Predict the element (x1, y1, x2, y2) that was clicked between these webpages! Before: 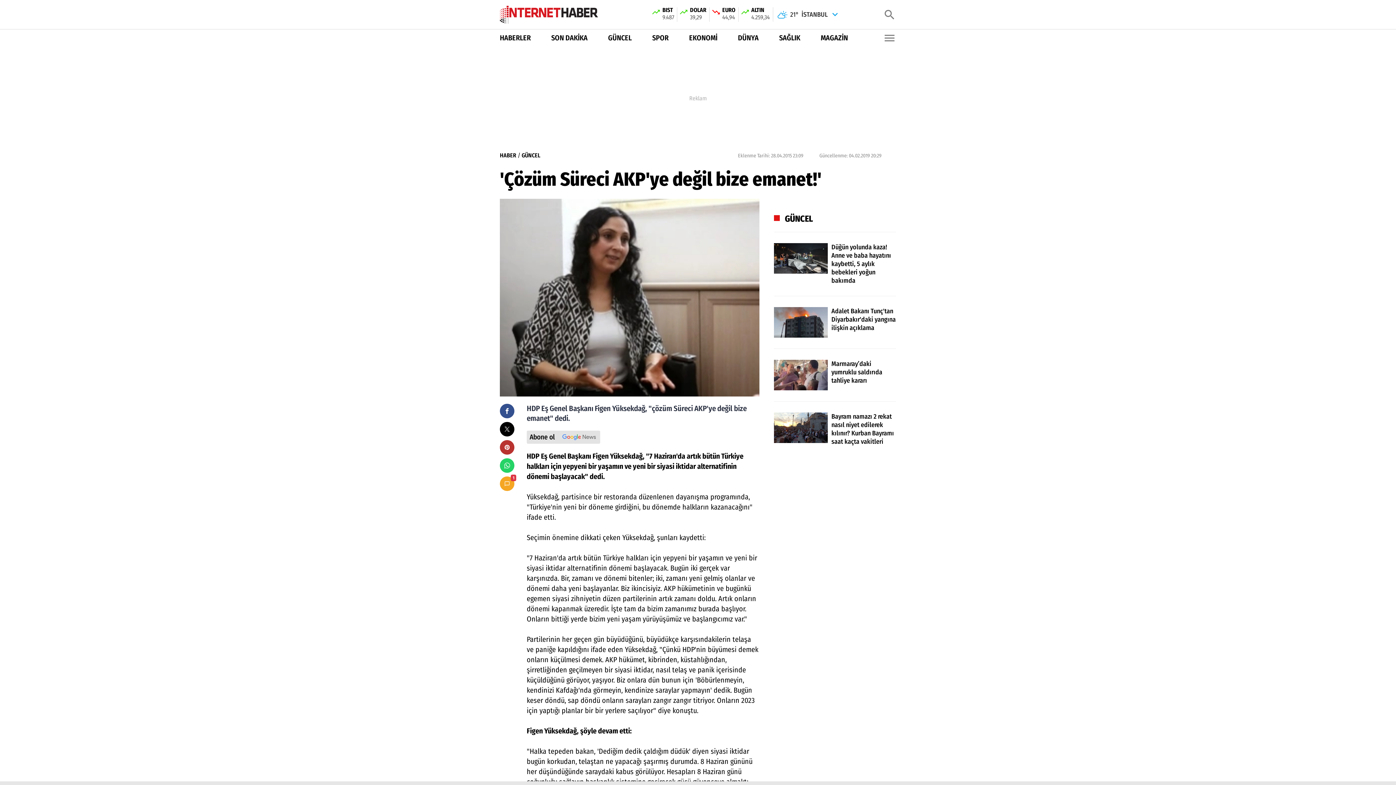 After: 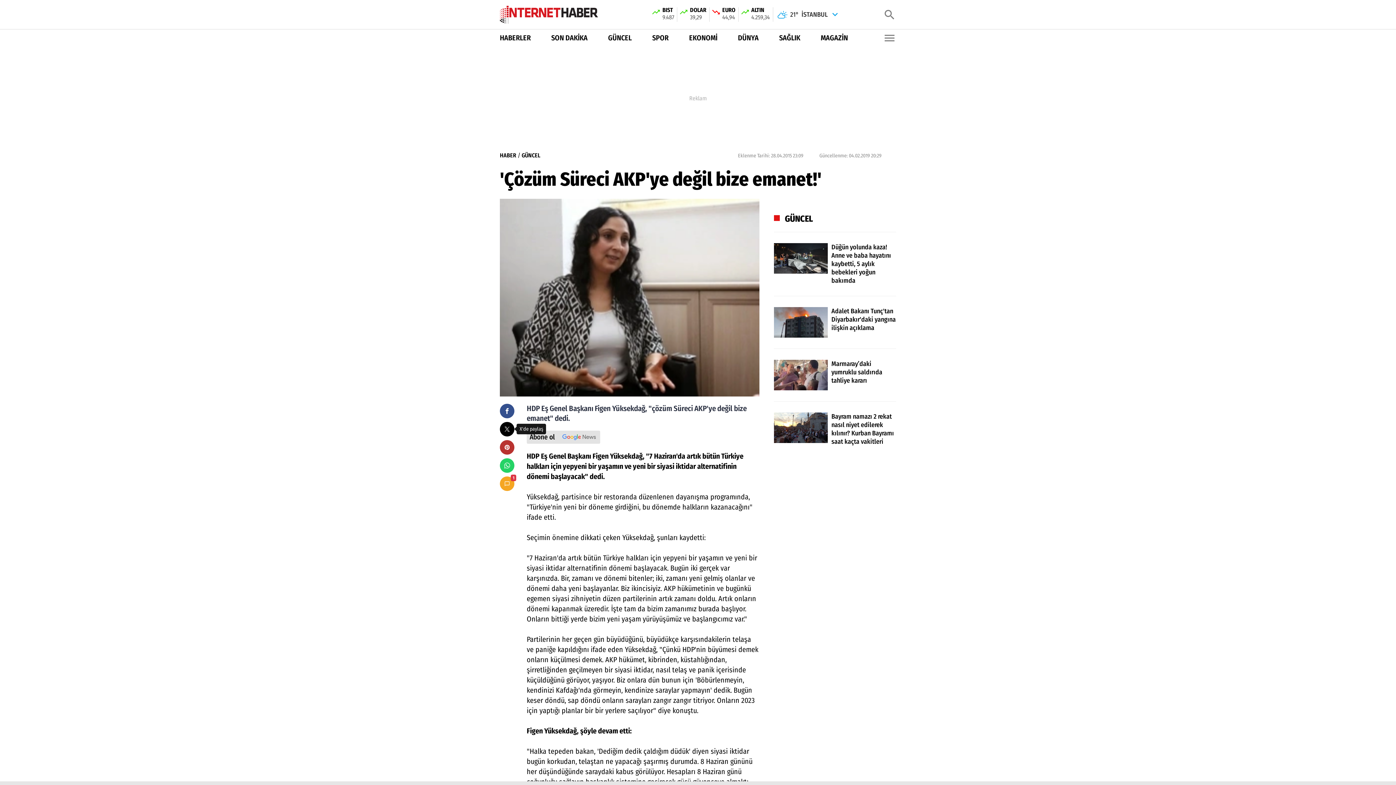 Action: bbox: (500, 422, 514, 436)